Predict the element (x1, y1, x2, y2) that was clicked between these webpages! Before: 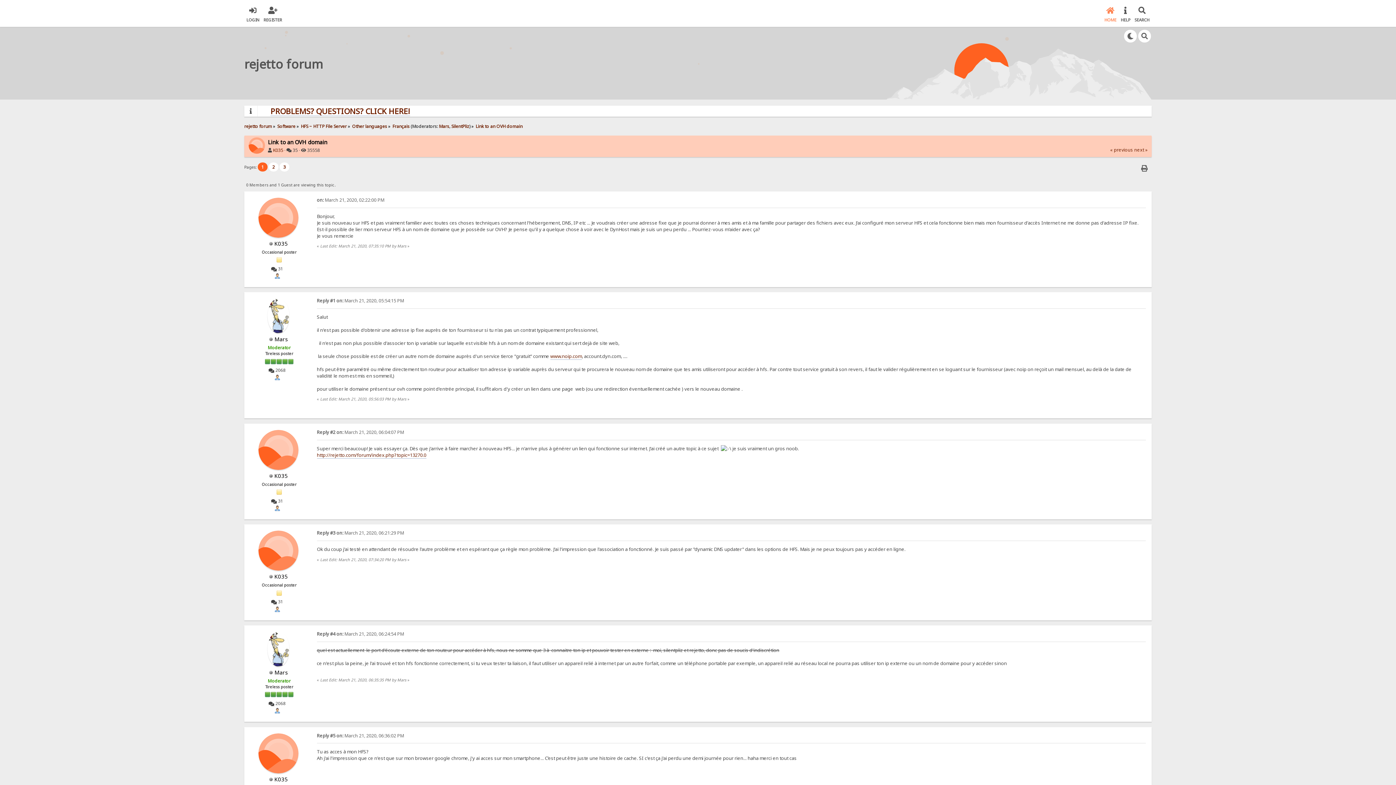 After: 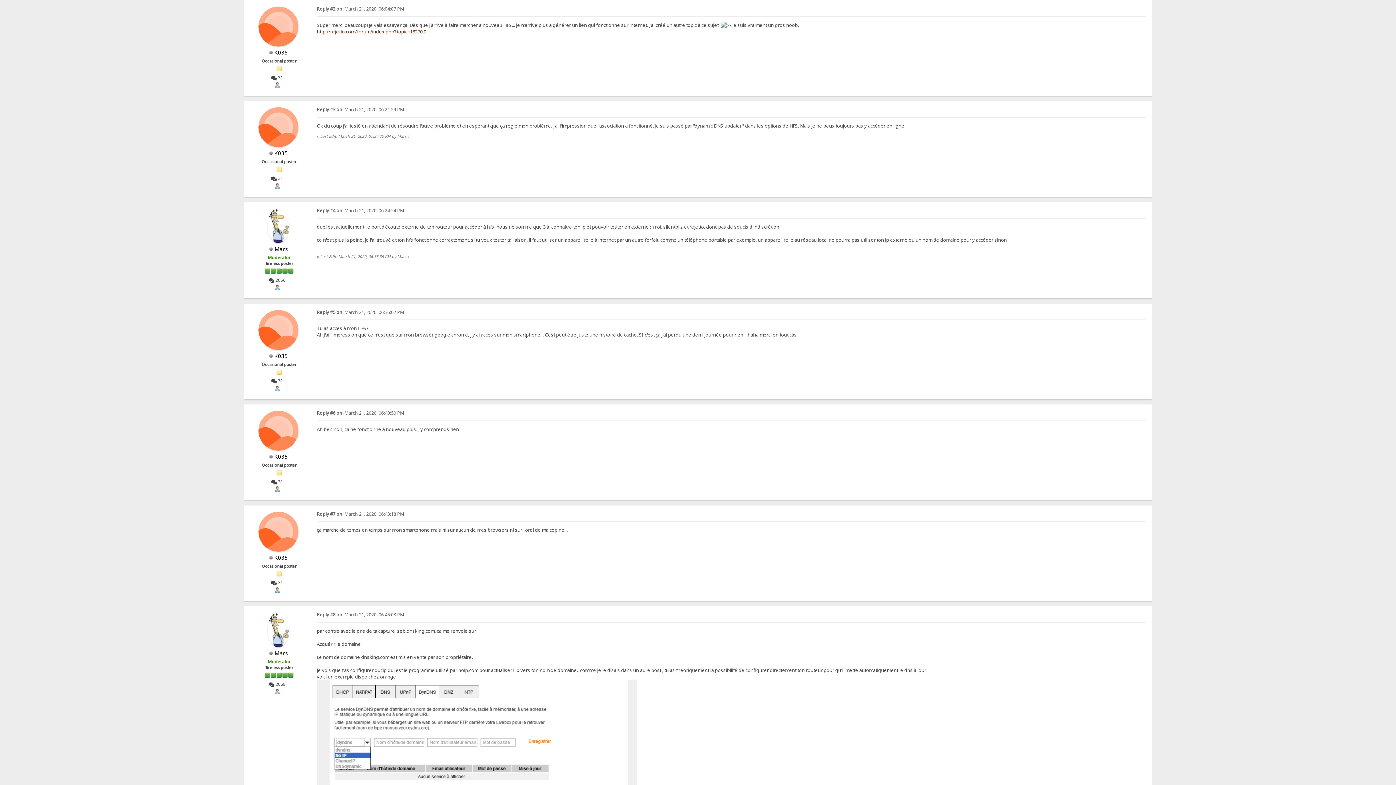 Action: label: Reply #2 on: March 21, 2020, 06:04:07 PM bbox: (316, 429, 404, 435)